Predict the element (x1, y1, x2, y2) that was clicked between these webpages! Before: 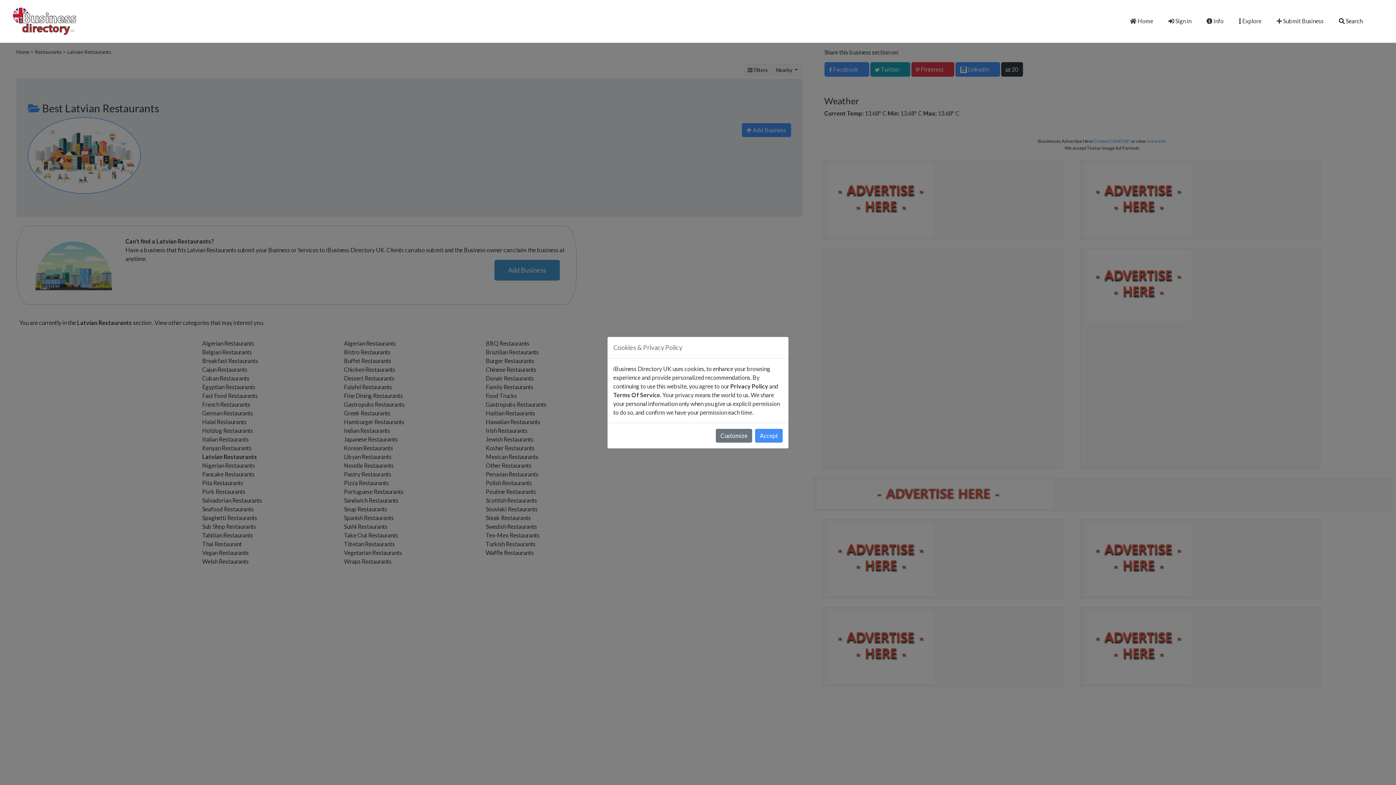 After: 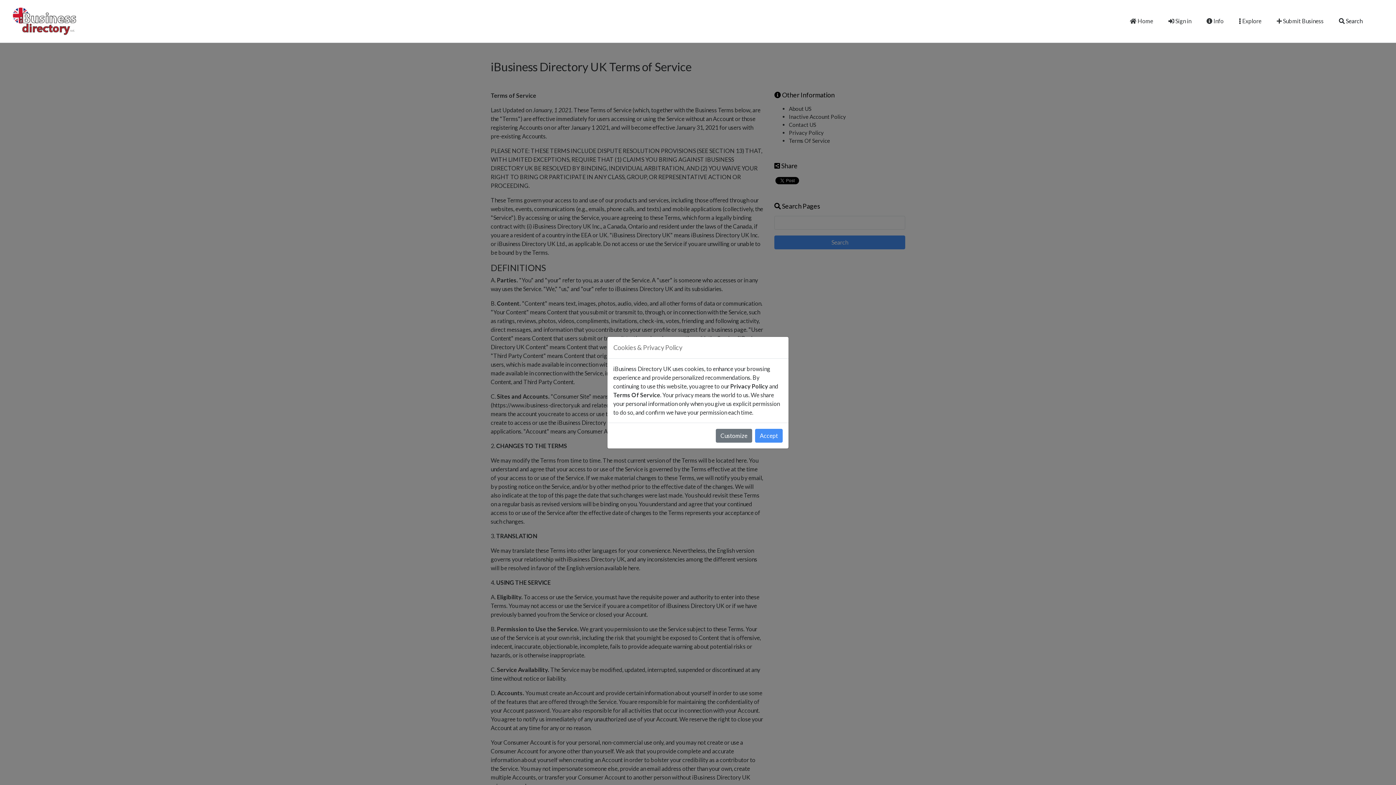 Action: bbox: (613, 391, 660, 398) label: Terms Of Service